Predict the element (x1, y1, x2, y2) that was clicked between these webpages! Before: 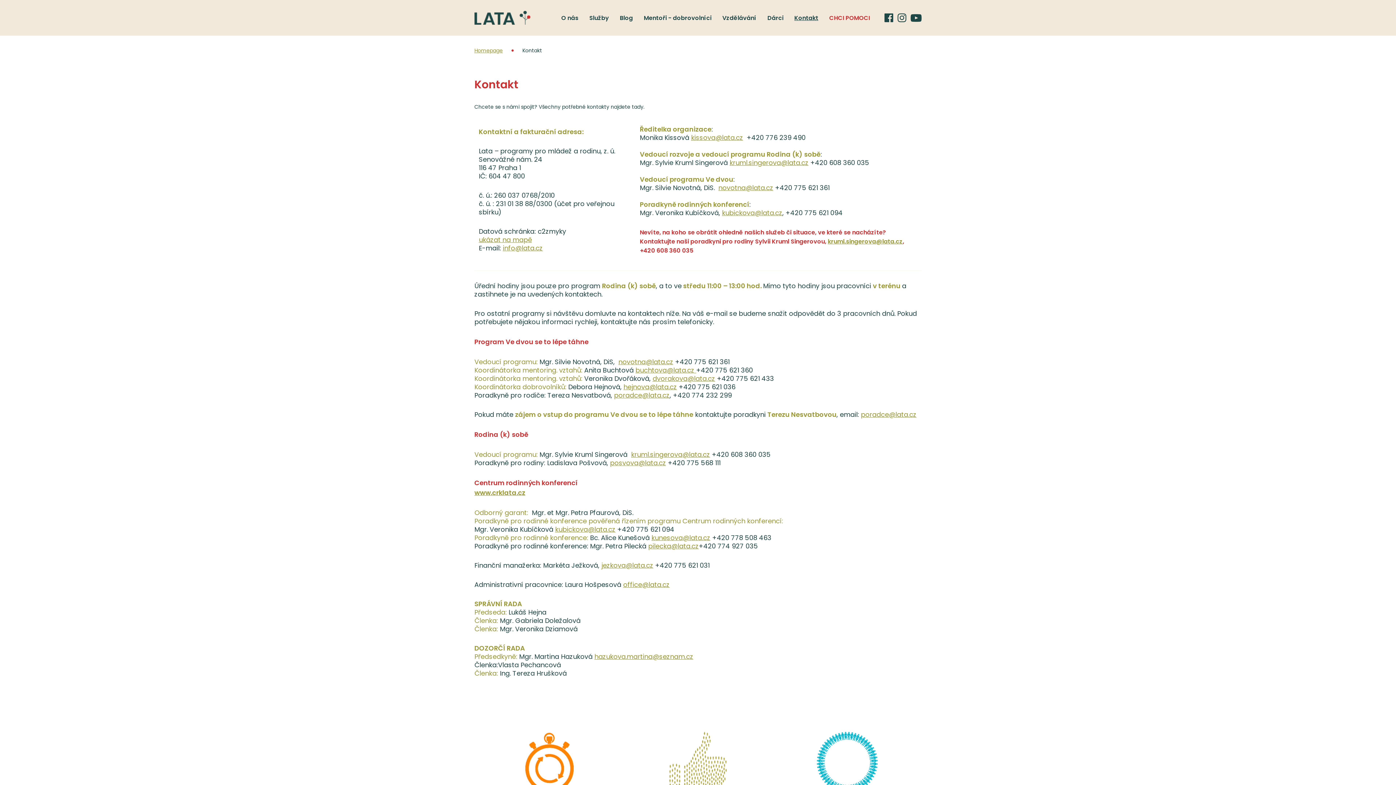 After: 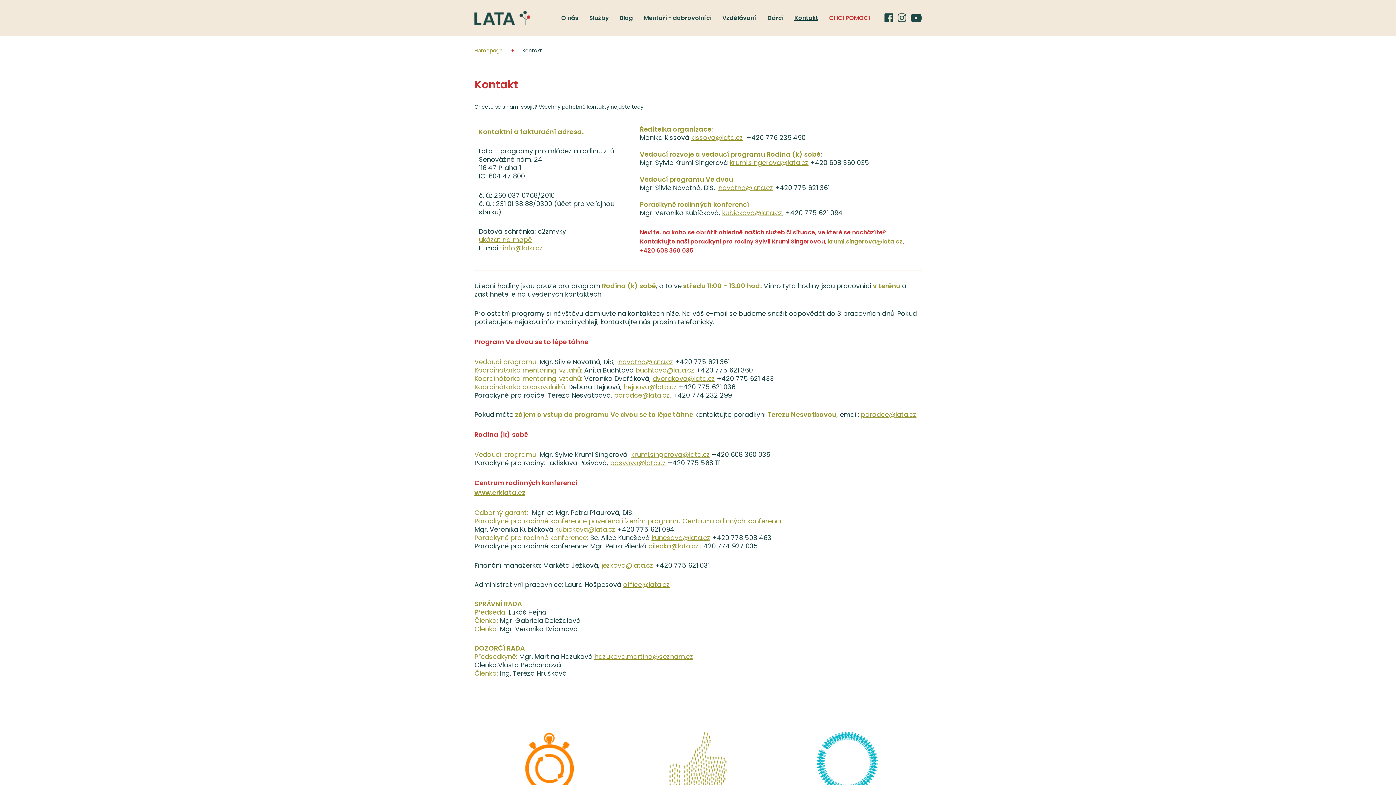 Action: label: Kontakt bbox: (794, 13, 818, 22)